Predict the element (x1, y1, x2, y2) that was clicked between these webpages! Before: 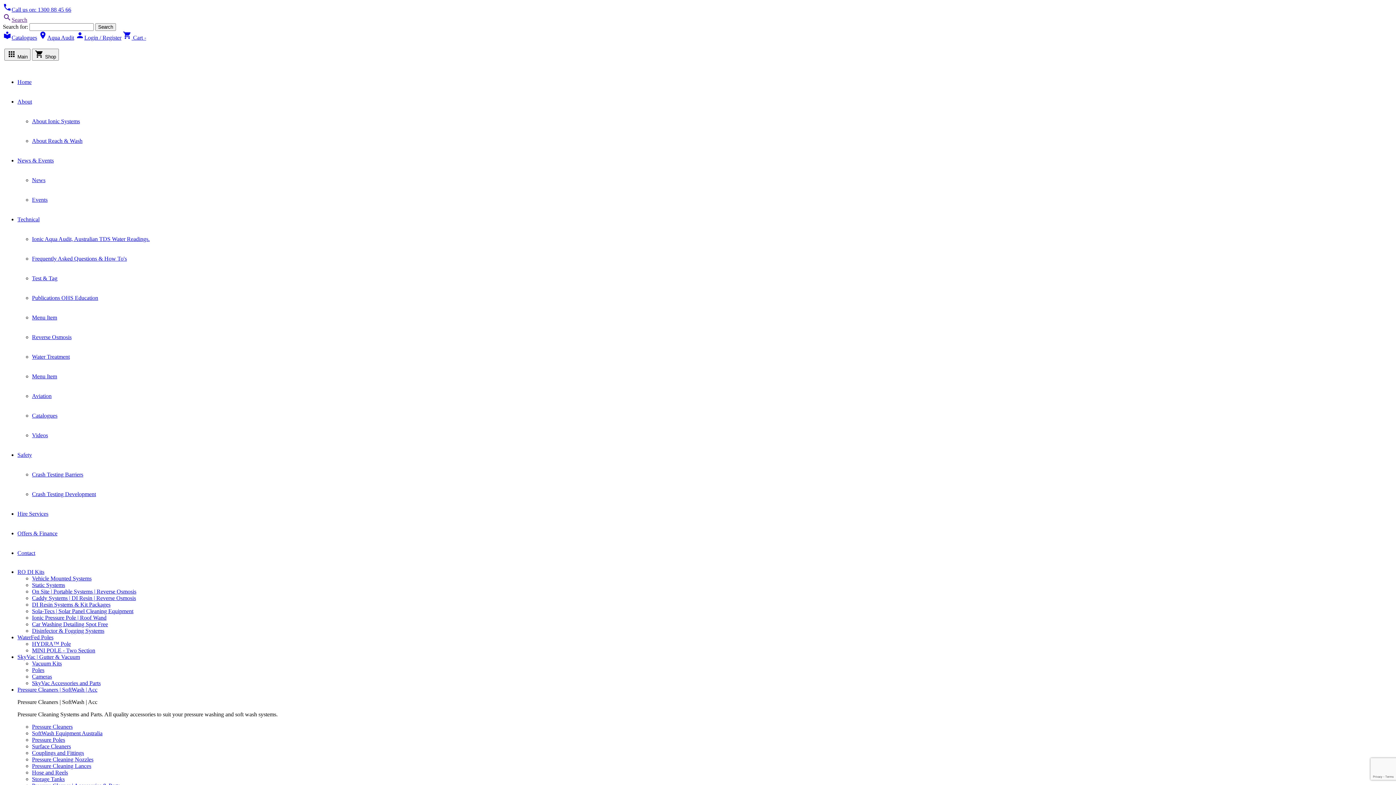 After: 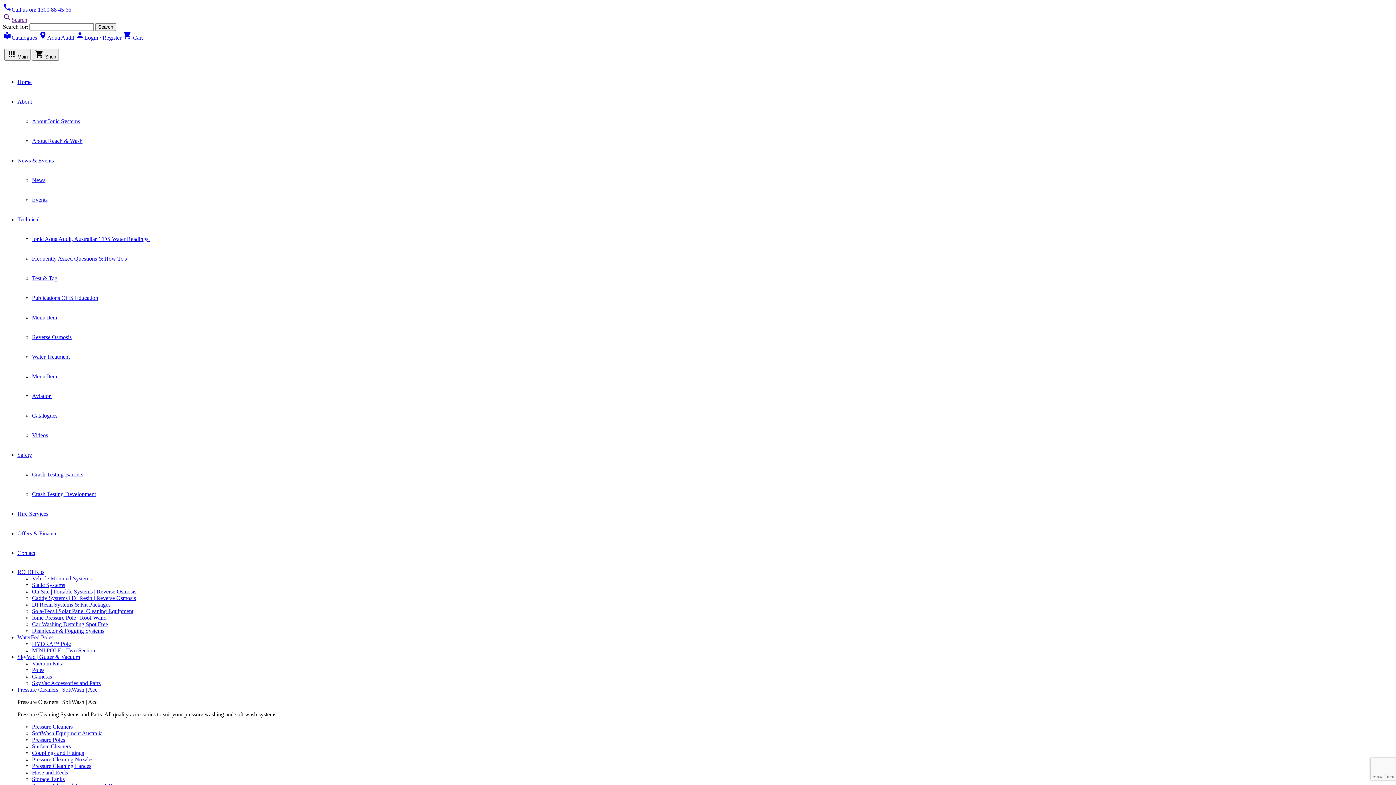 Action: label: Caddy Systems | DI Resin | Reverse Osmosis bbox: (32, 595, 136, 601)